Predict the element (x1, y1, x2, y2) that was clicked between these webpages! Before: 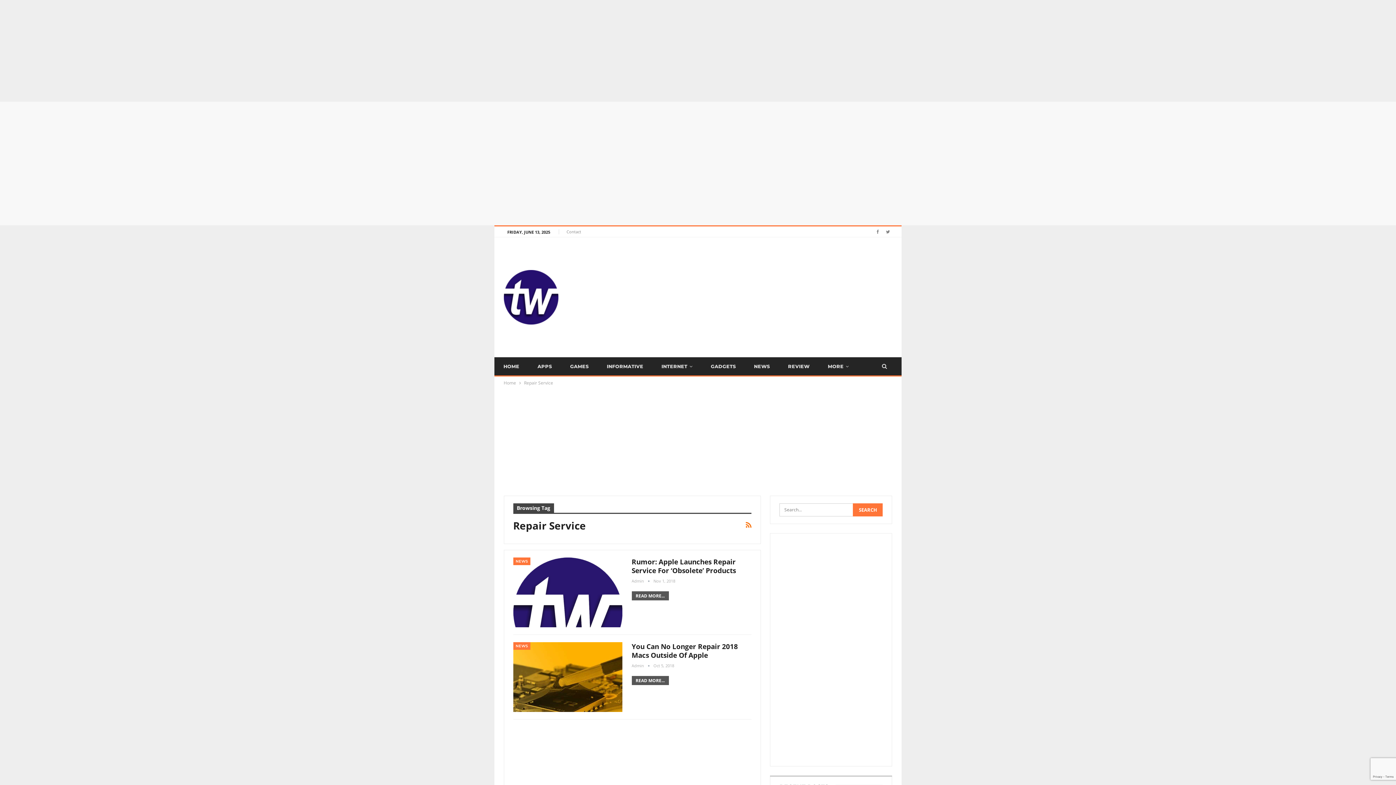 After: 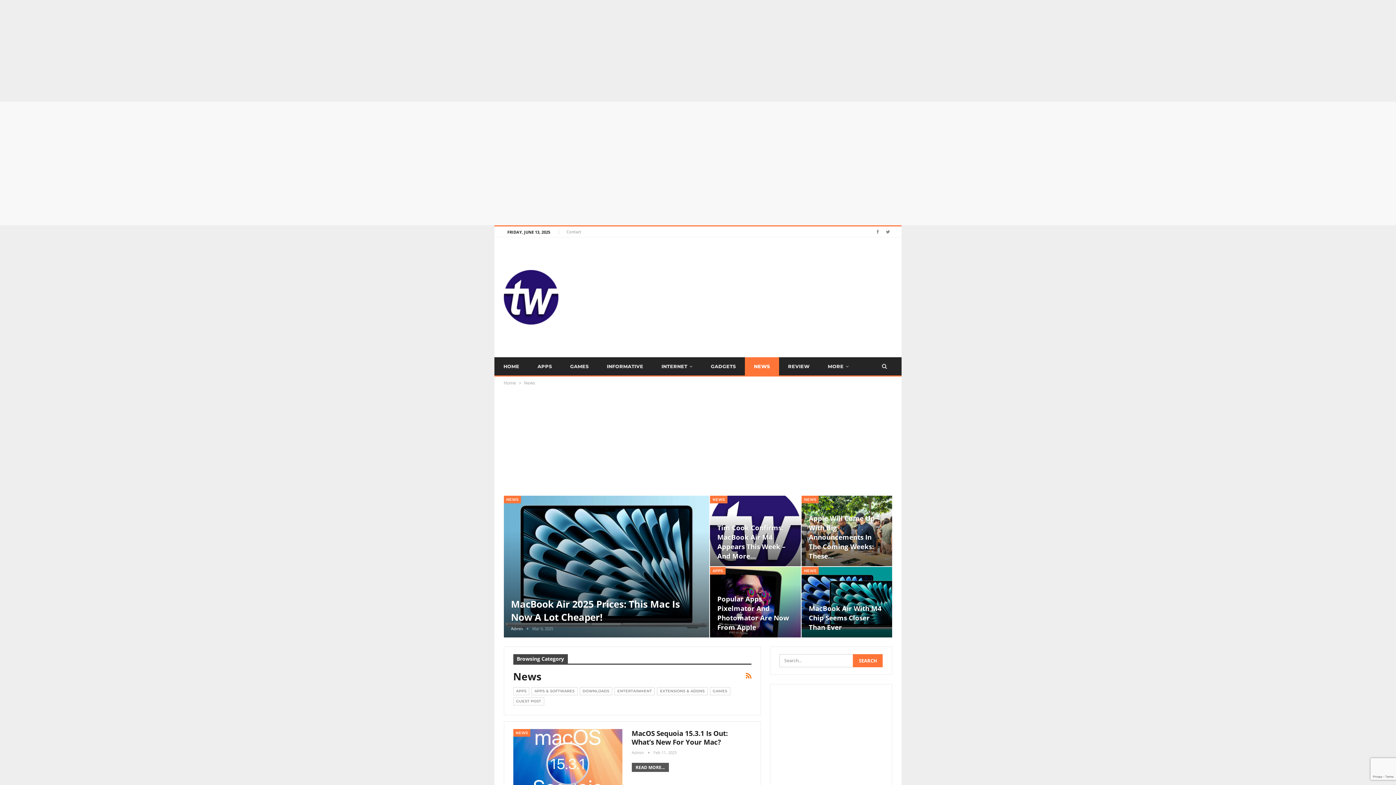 Action: label: NEWS bbox: (513, 557, 530, 565)